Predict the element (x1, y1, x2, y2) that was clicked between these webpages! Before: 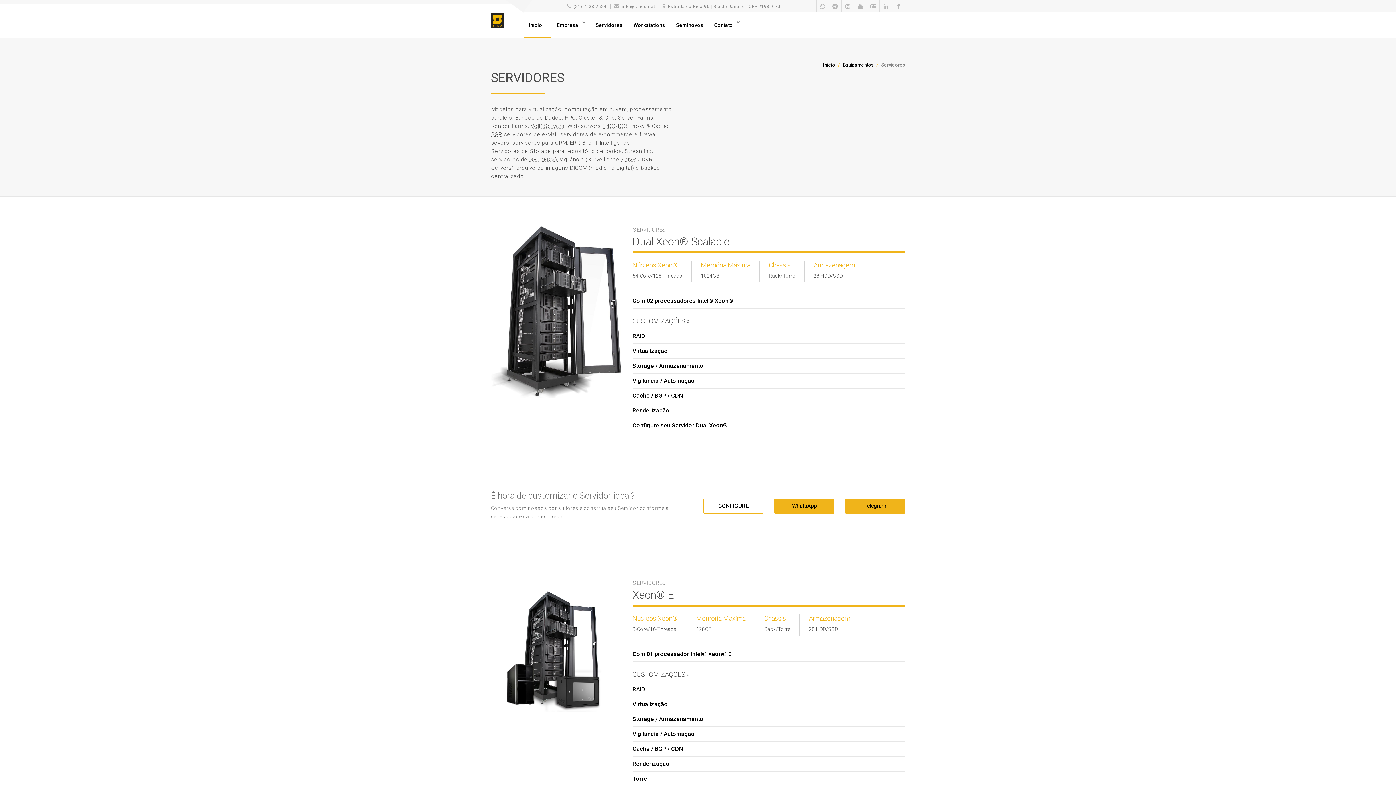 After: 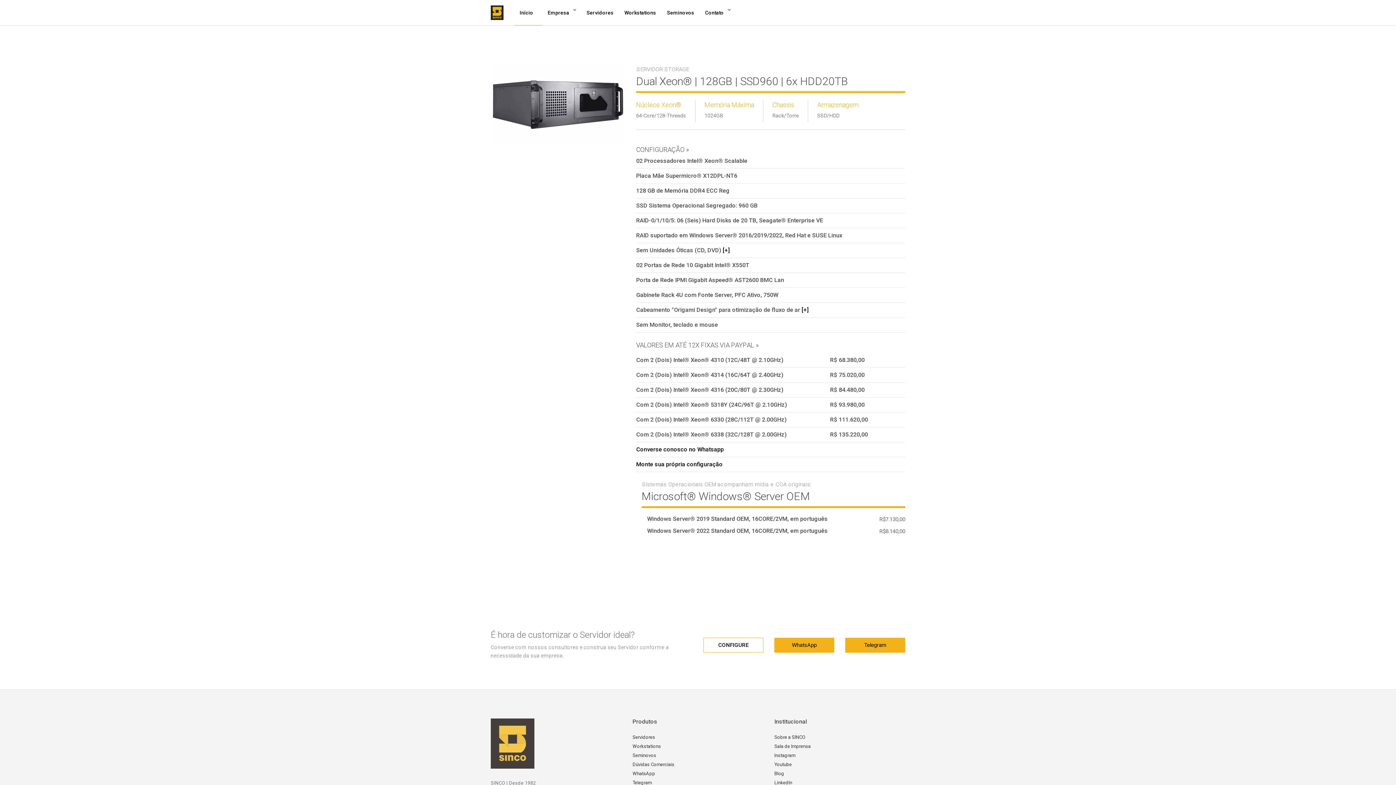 Action: bbox: (632, 362, 703, 369) label: Storage / Armazenamento